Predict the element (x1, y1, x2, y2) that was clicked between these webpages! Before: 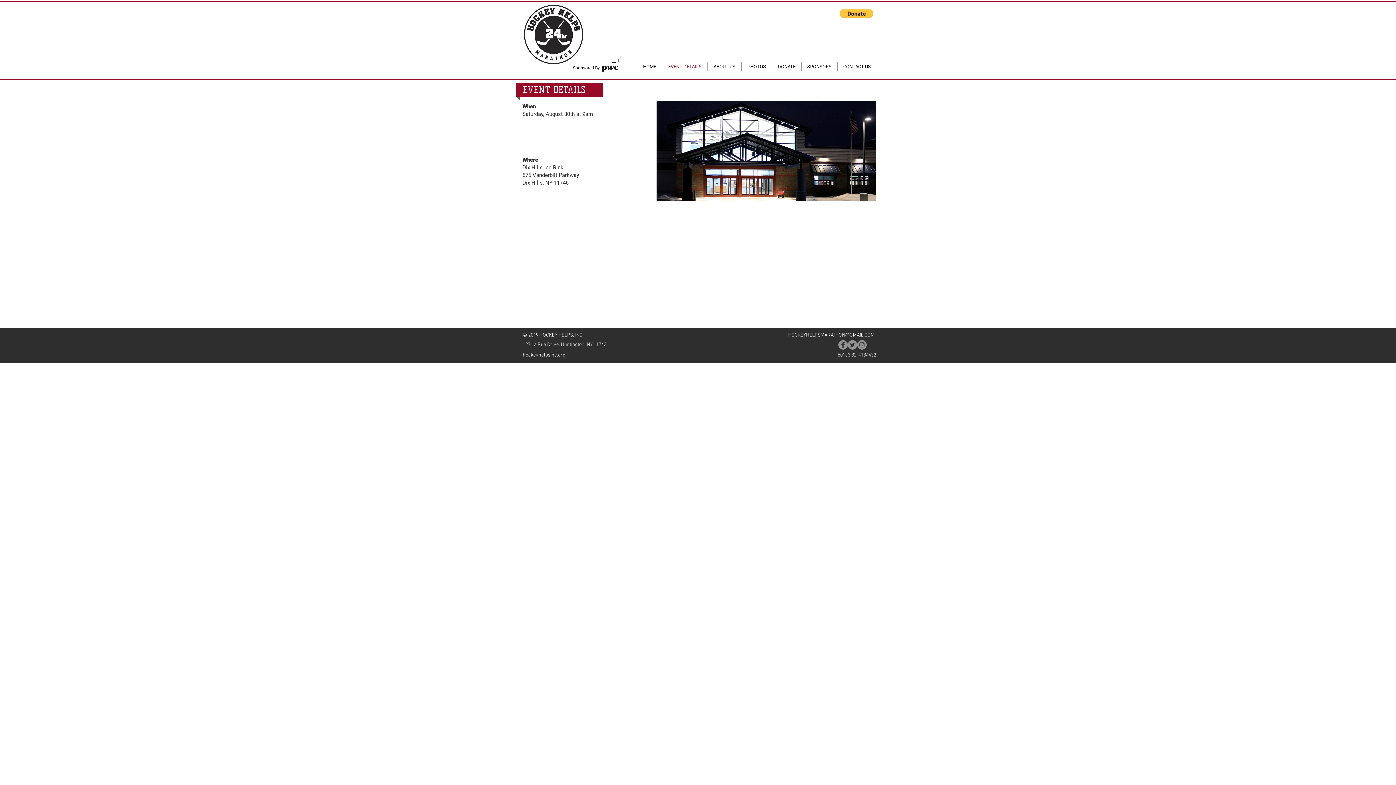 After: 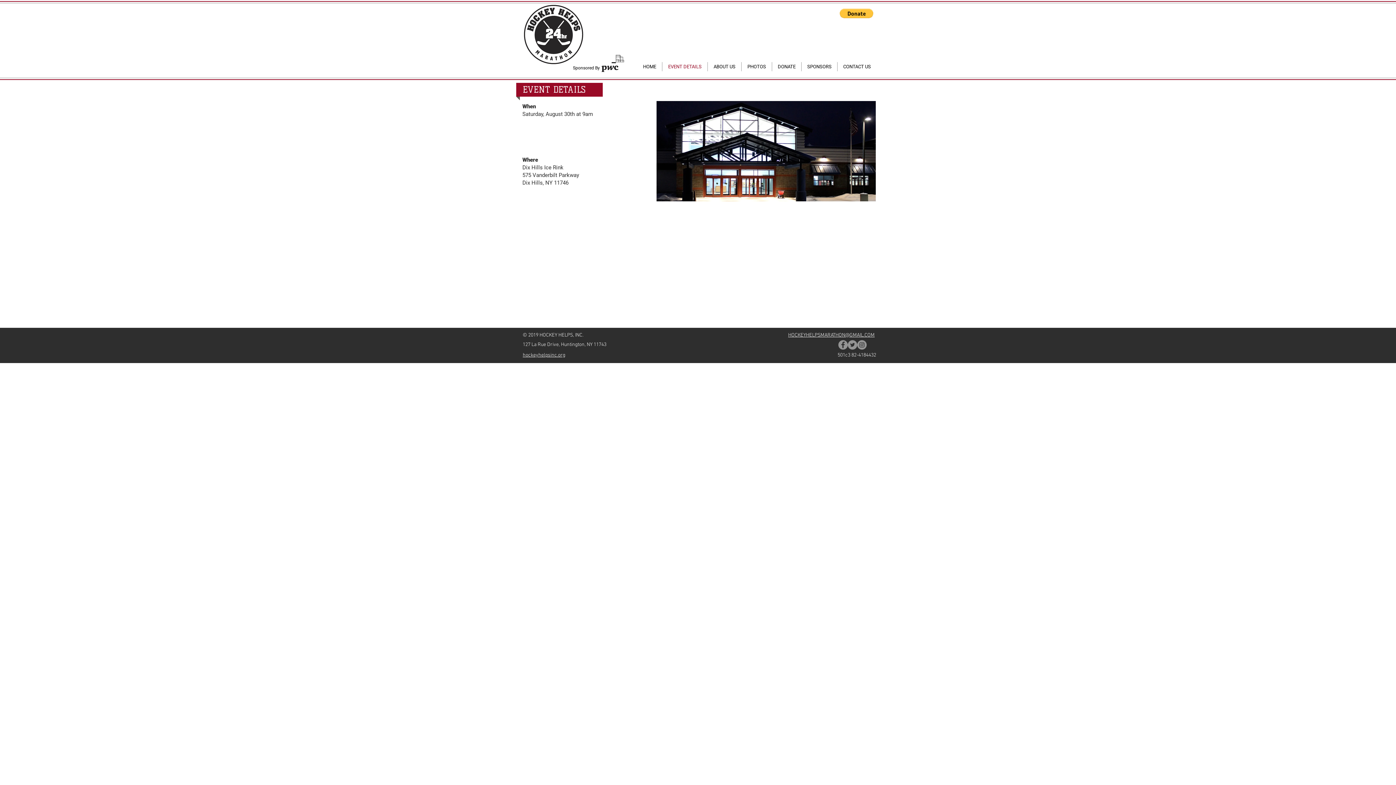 Action: bbox: (788, 332, 874, 338) label: HOCKEYHELPSMARATHON@GMAIL.COM